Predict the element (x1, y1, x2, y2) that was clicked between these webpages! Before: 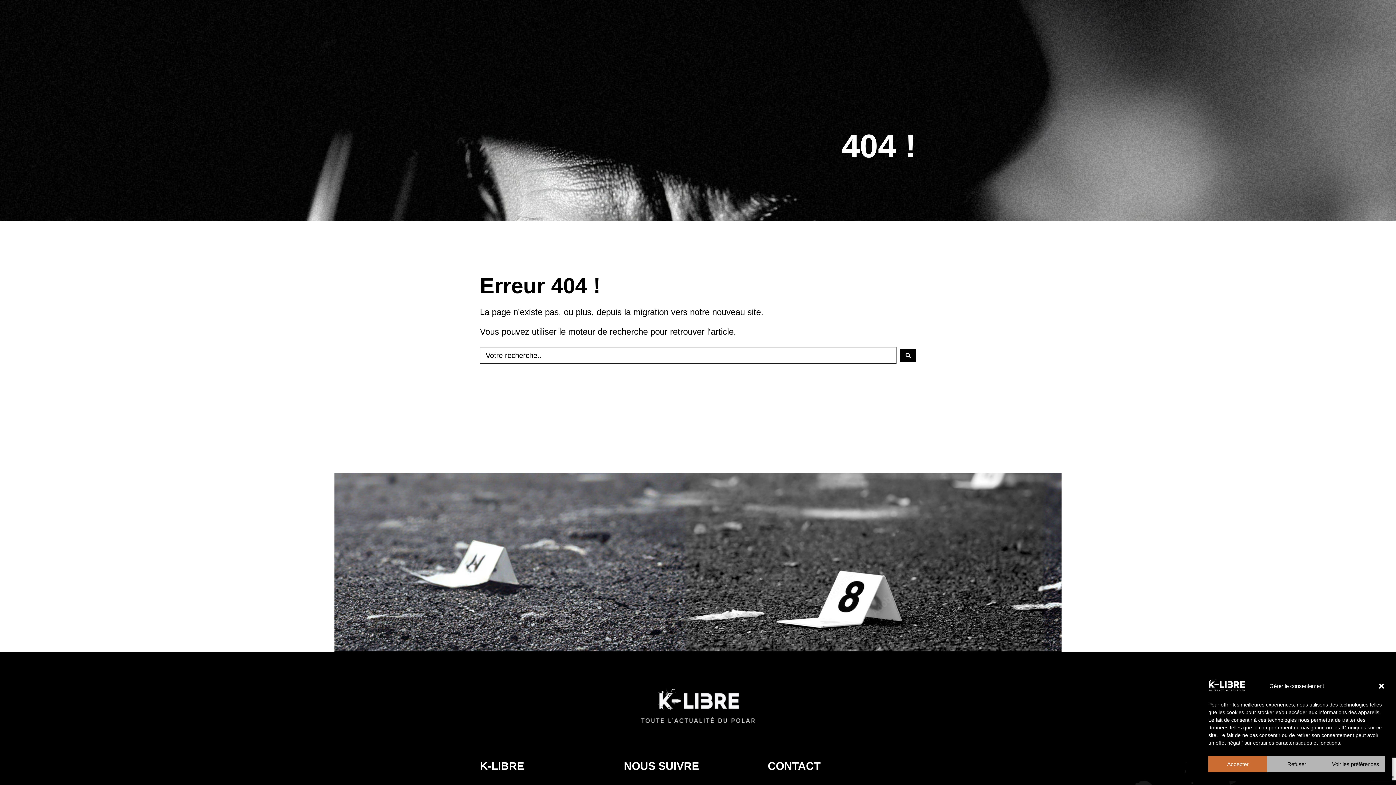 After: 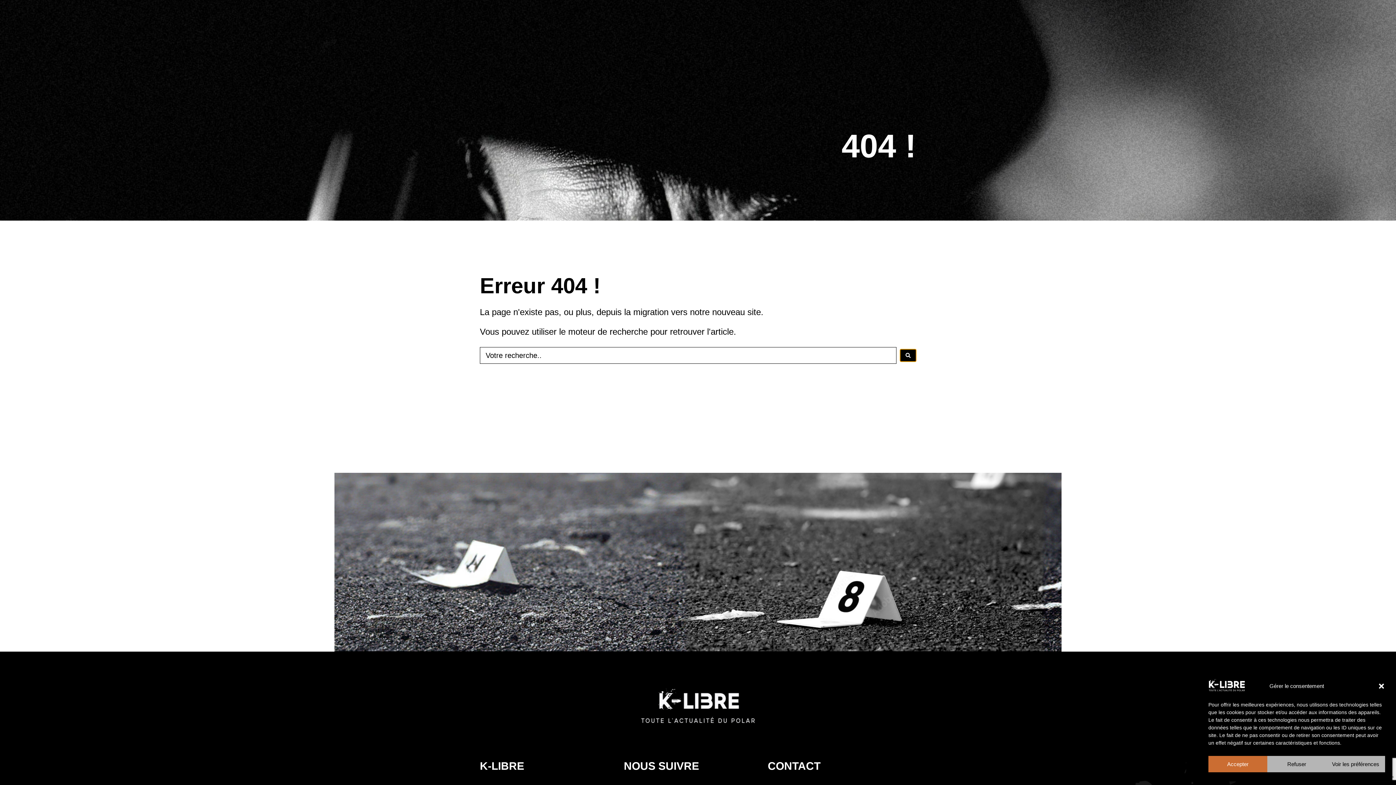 Action: bbox: (900, 349, 916, 361) label: Search submit